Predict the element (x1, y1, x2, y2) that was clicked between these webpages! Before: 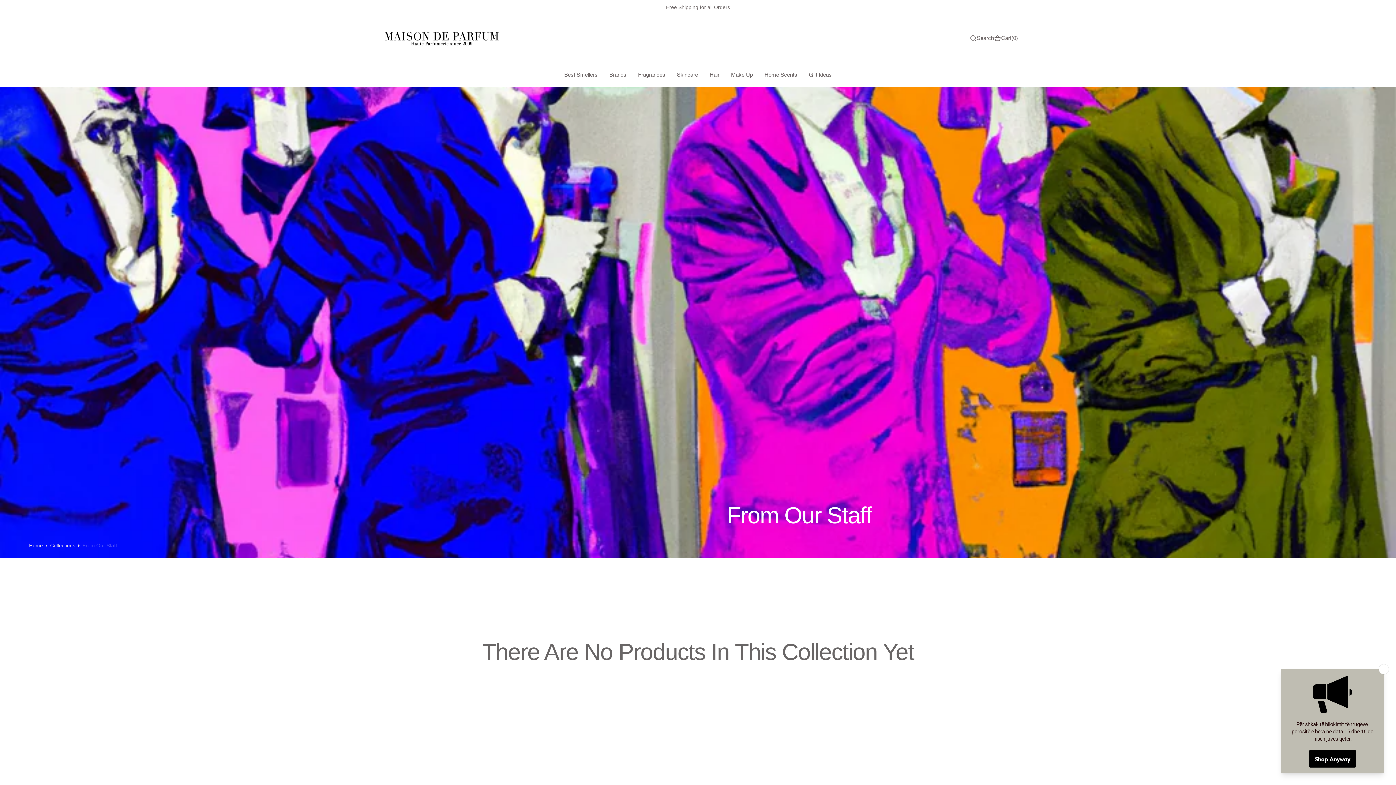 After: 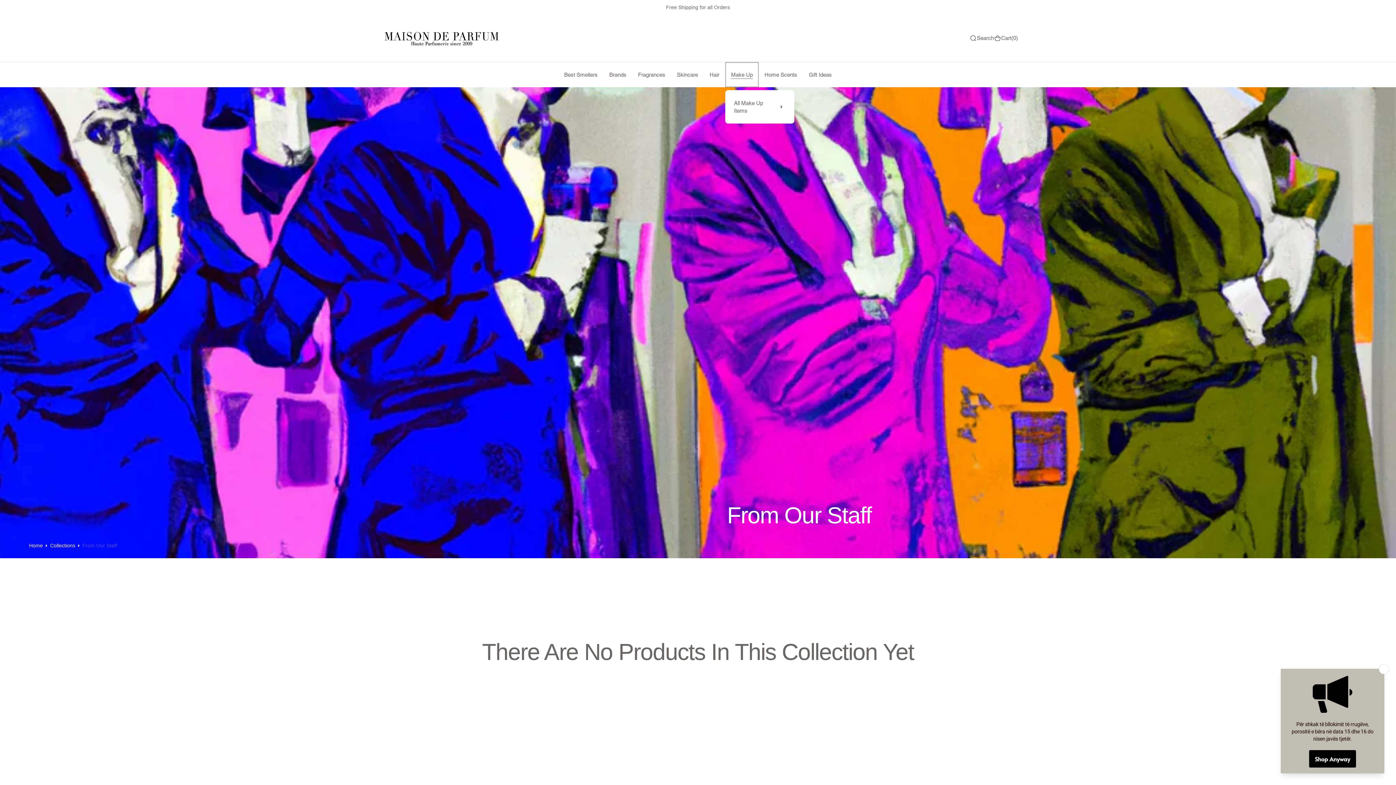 Action: bbox: (725, 62, 758, 87) label: Make Up